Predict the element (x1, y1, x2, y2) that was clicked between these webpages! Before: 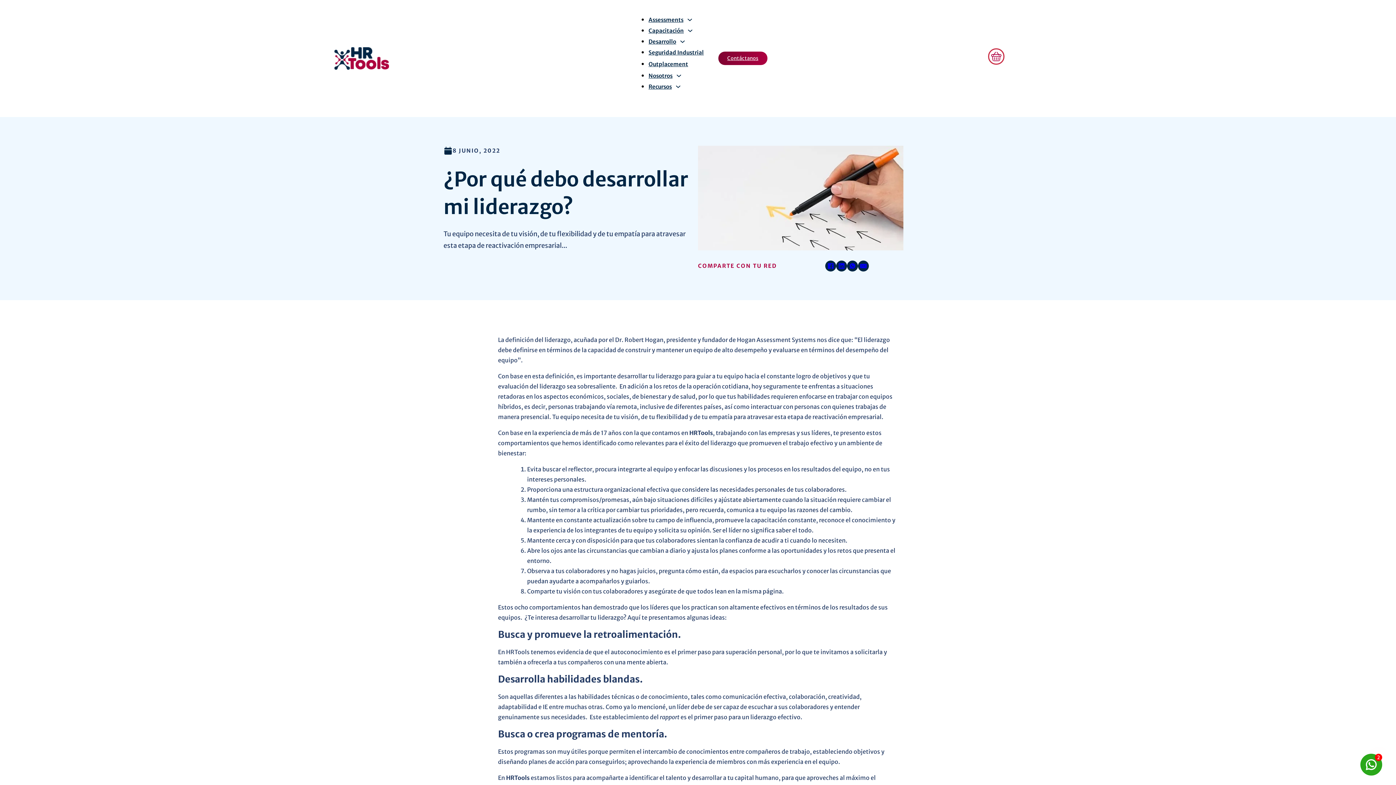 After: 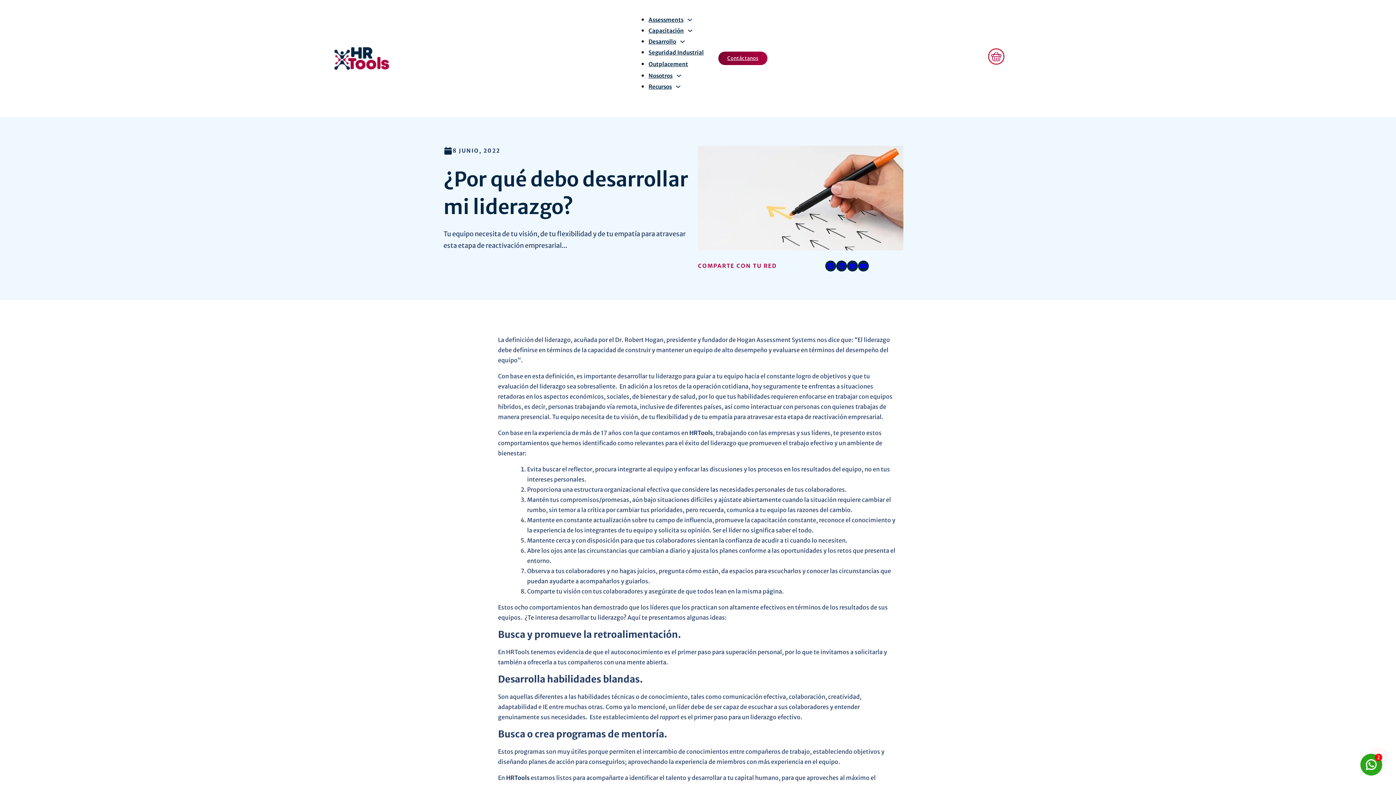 Action: label: WhatsApp bbox: (847, 260, 858, 271)